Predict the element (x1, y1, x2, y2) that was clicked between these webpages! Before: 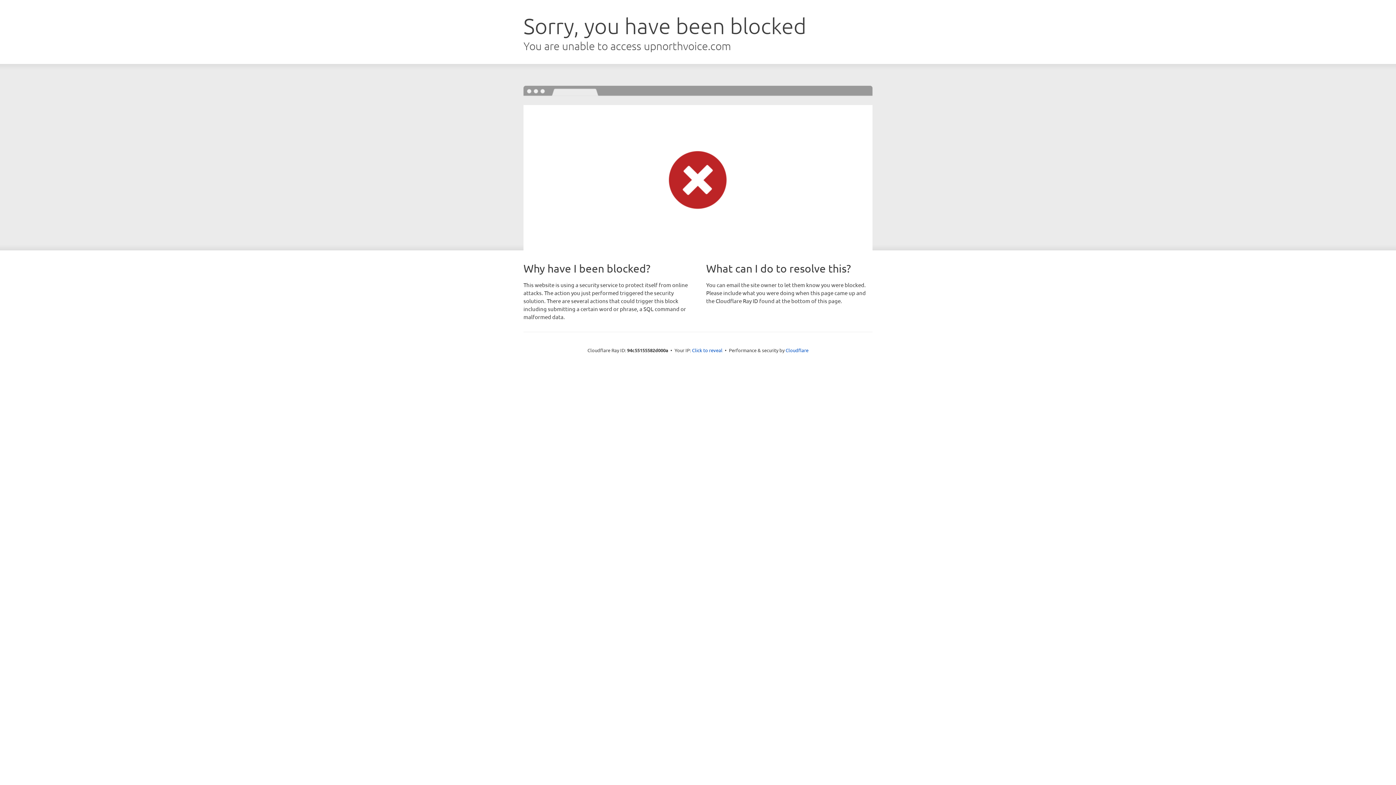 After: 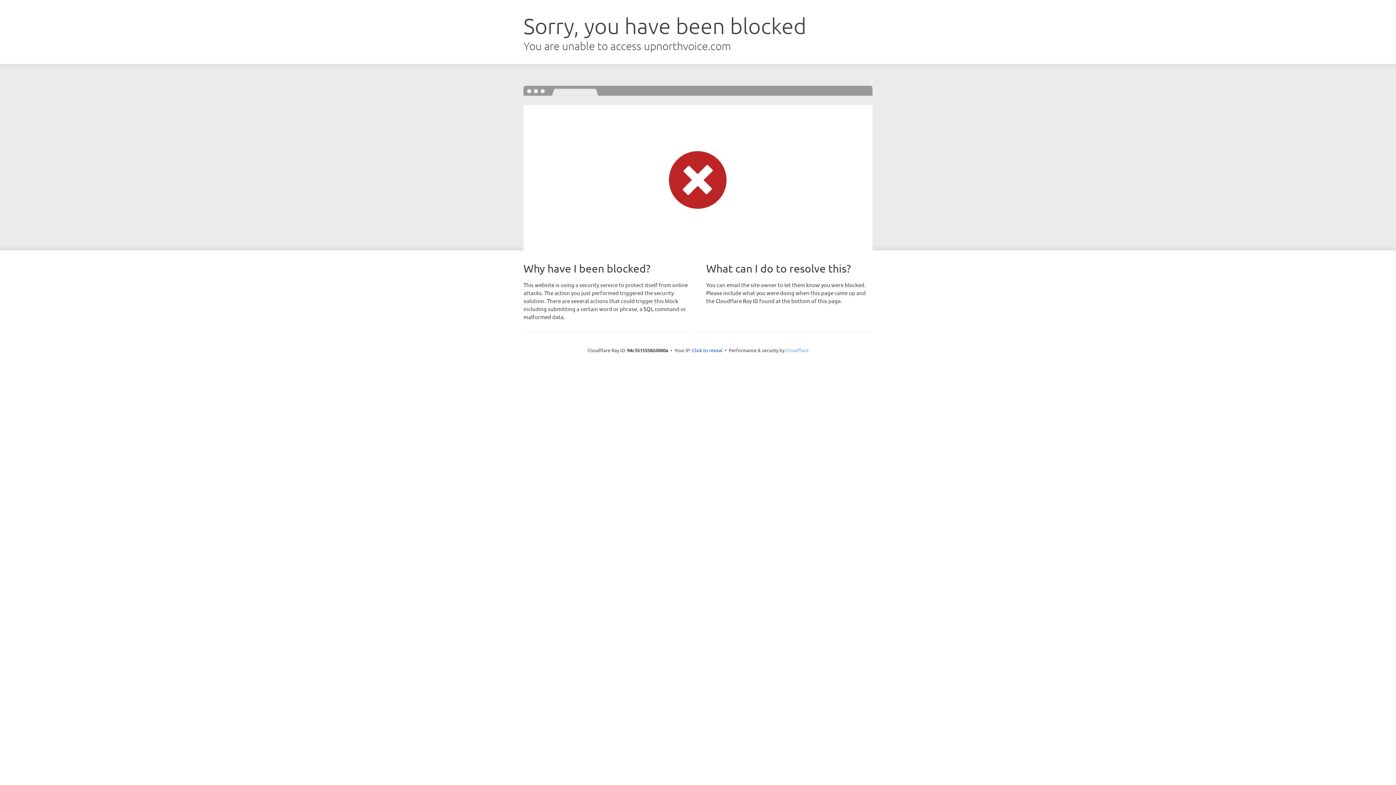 Action: bbox: (785, 347, 808, 353) label: Cloudflare